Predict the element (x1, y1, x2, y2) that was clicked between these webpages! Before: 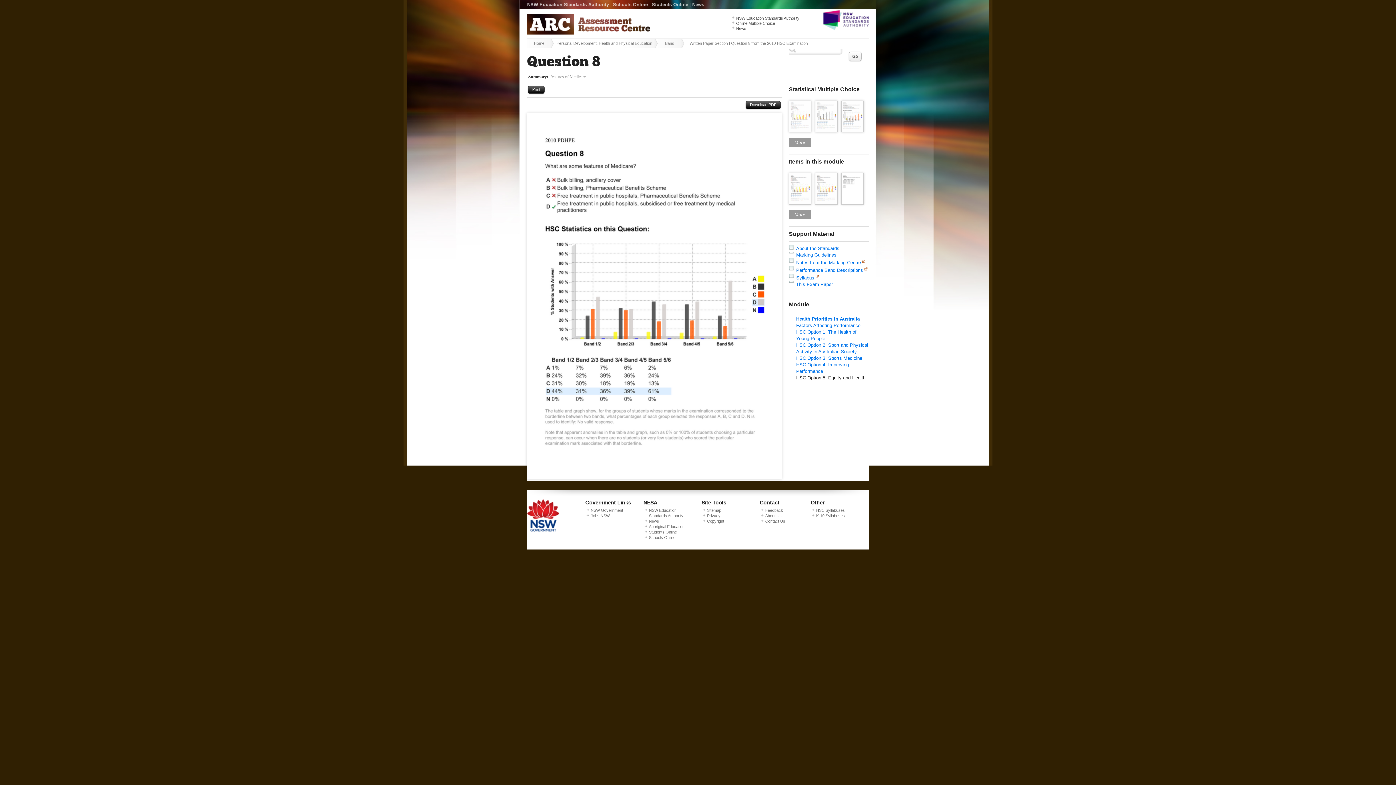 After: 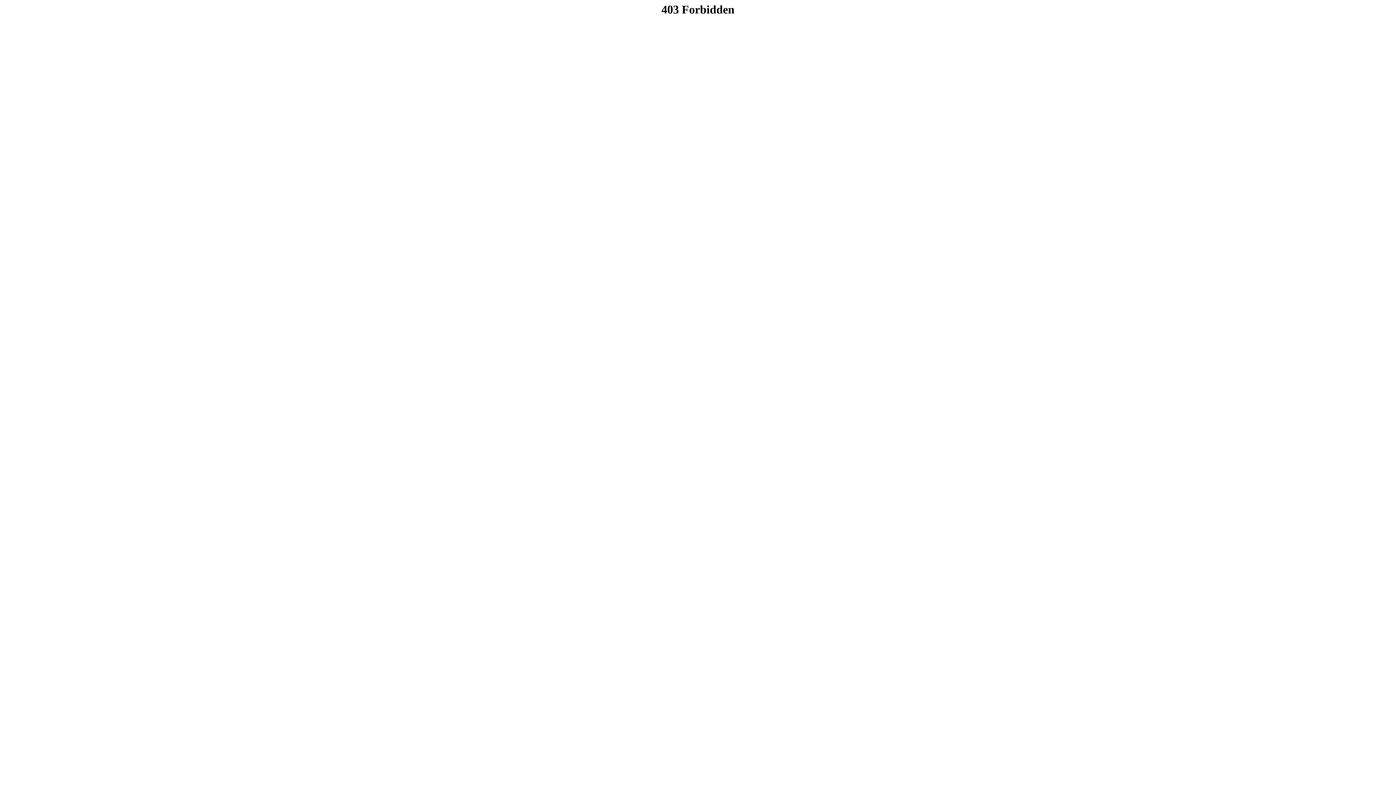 Action: bbox: (765, 508, 783, 512) label: Feedback